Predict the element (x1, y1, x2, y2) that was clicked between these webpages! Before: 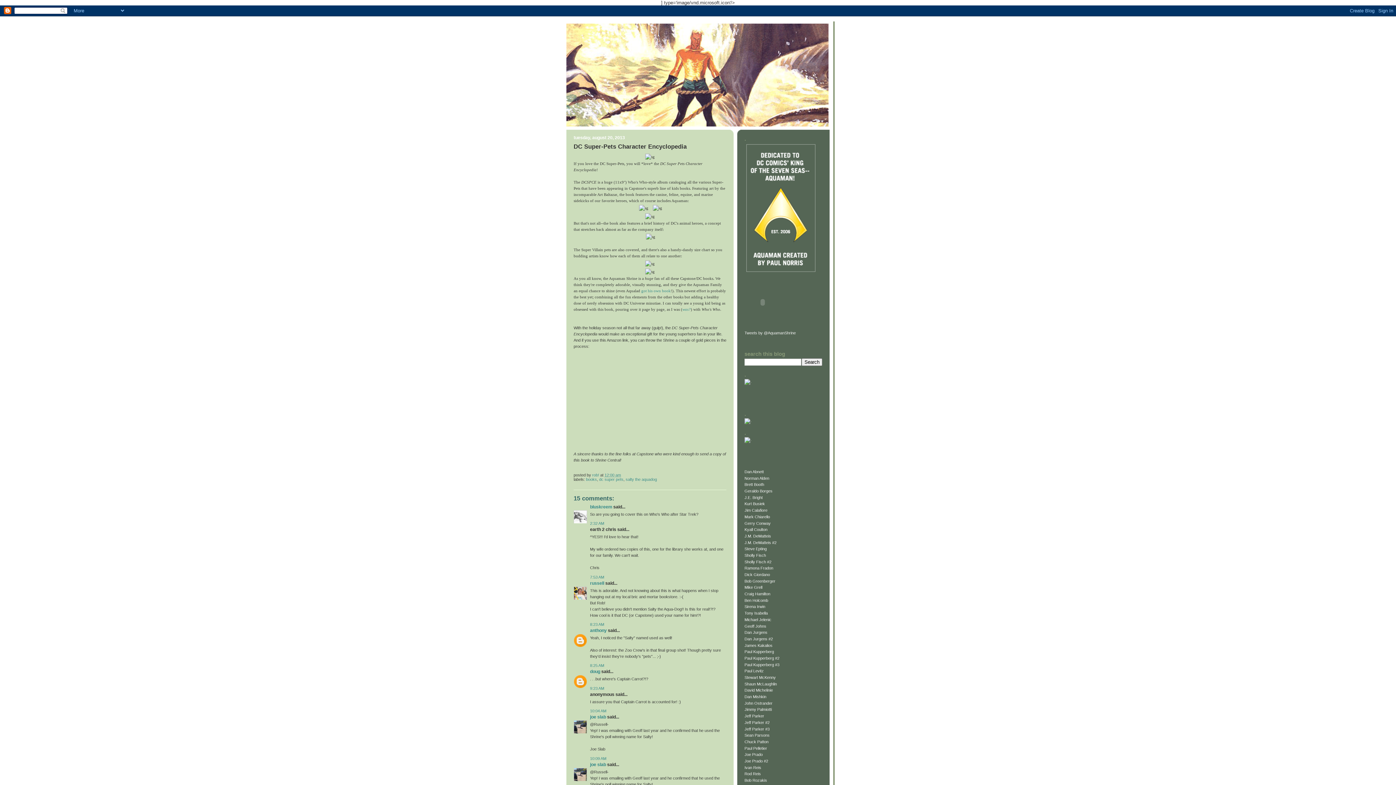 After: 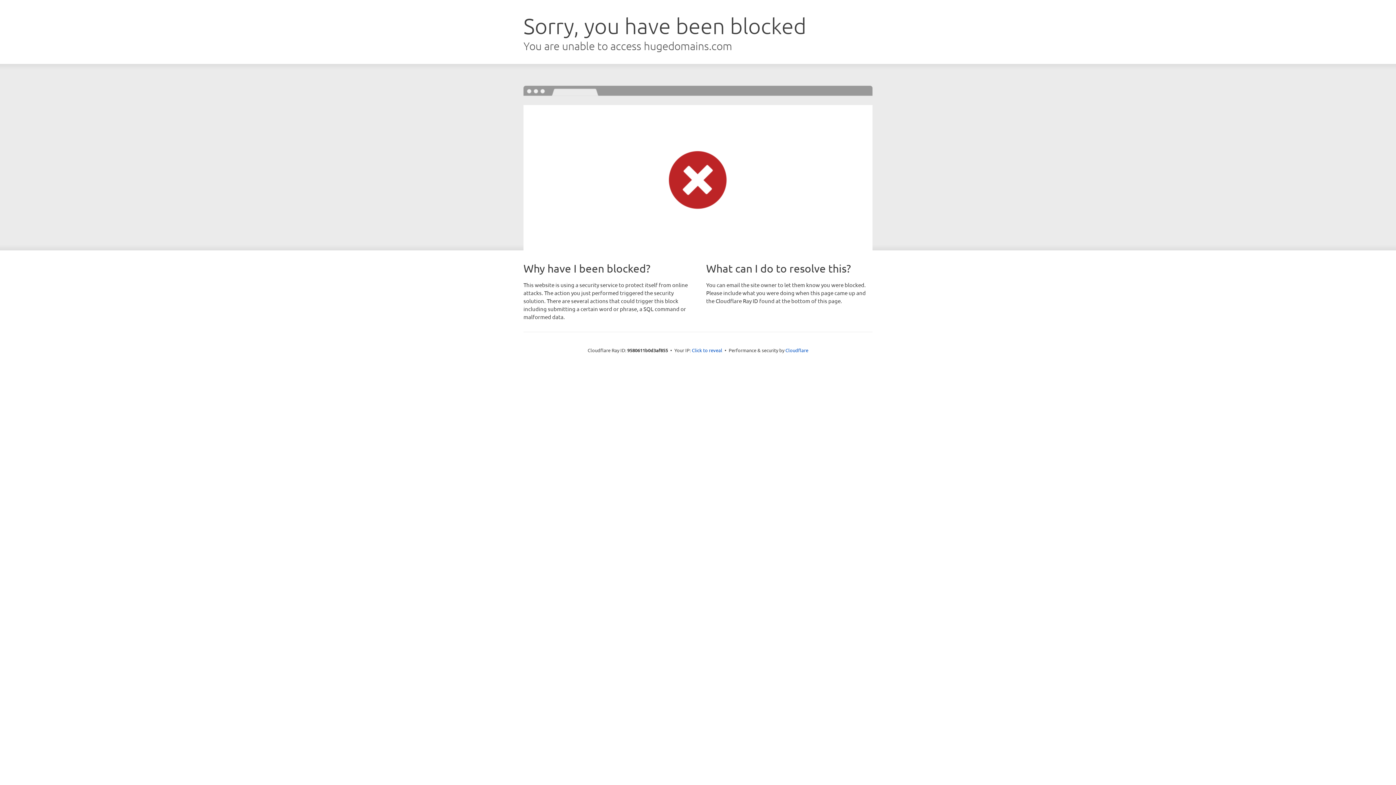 Action: label: Sholly Fisch bbox: (744, 553, 766, 557)